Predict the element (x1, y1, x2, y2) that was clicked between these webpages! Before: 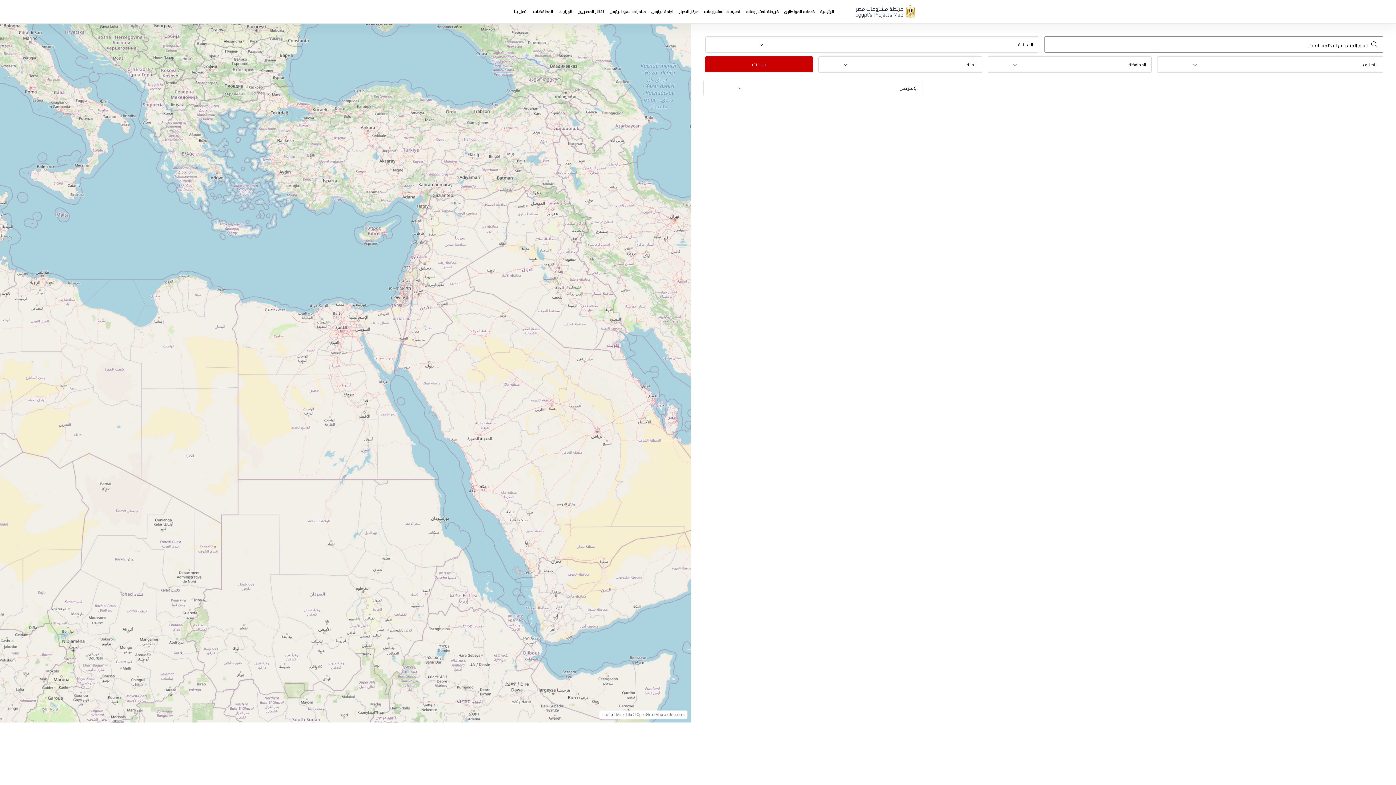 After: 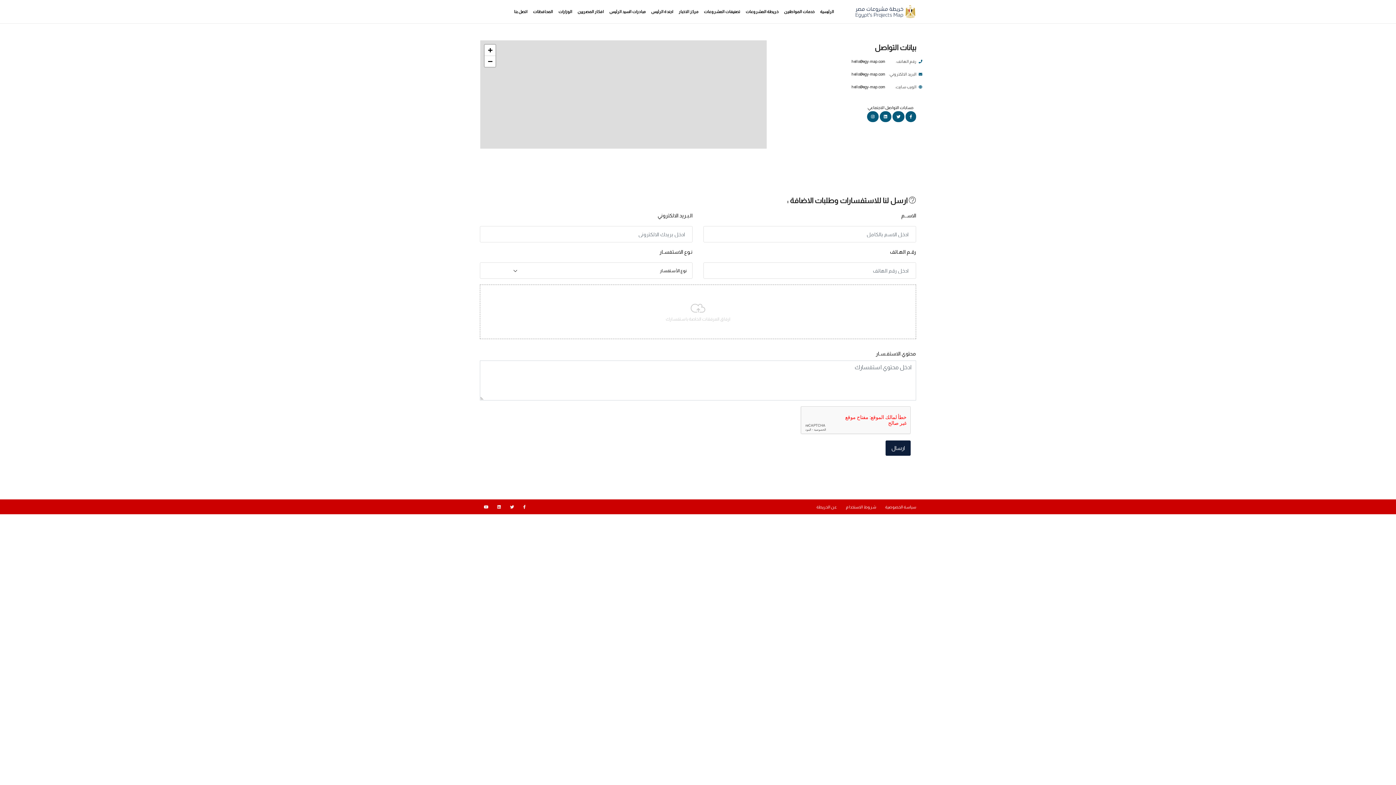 Action: label: اتصل بنا bbox: (514, 9, 527, 13)